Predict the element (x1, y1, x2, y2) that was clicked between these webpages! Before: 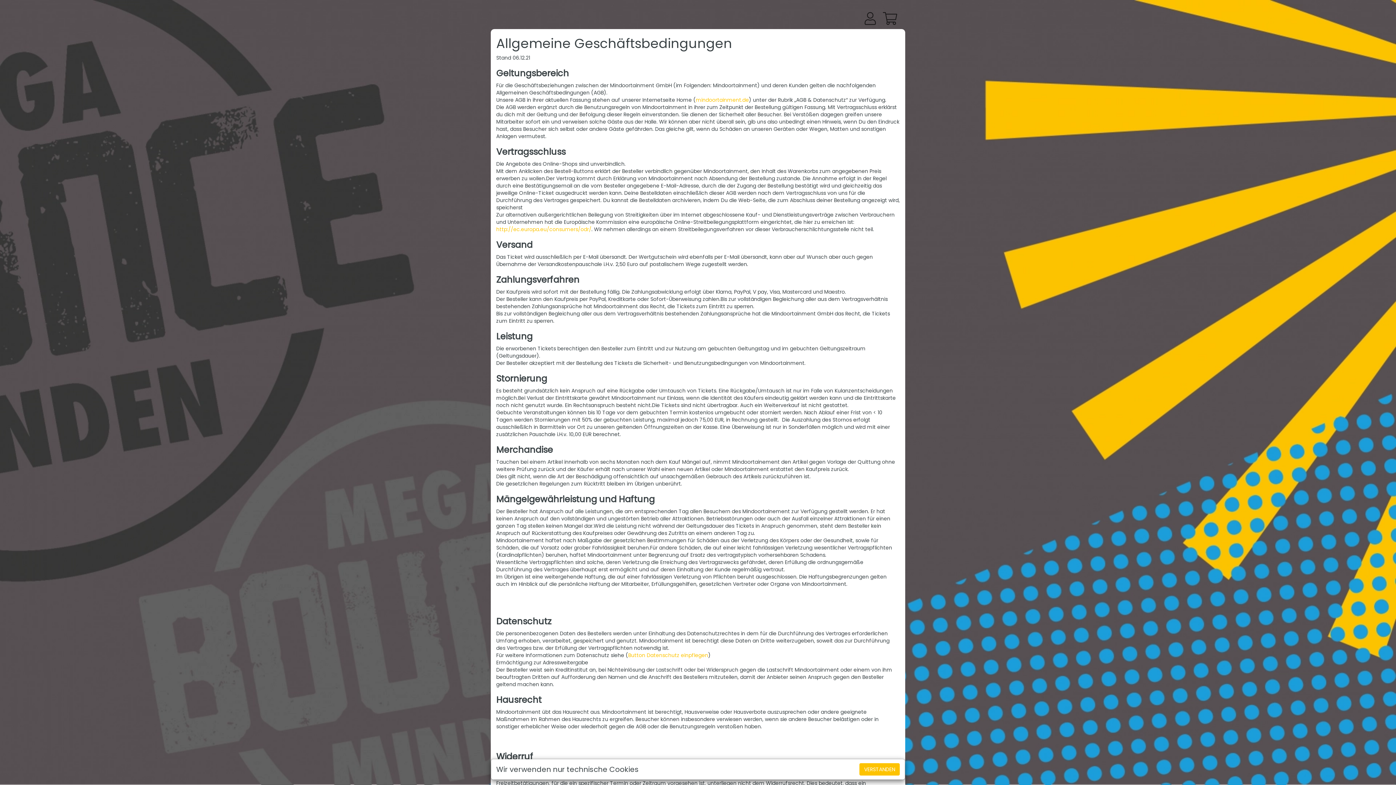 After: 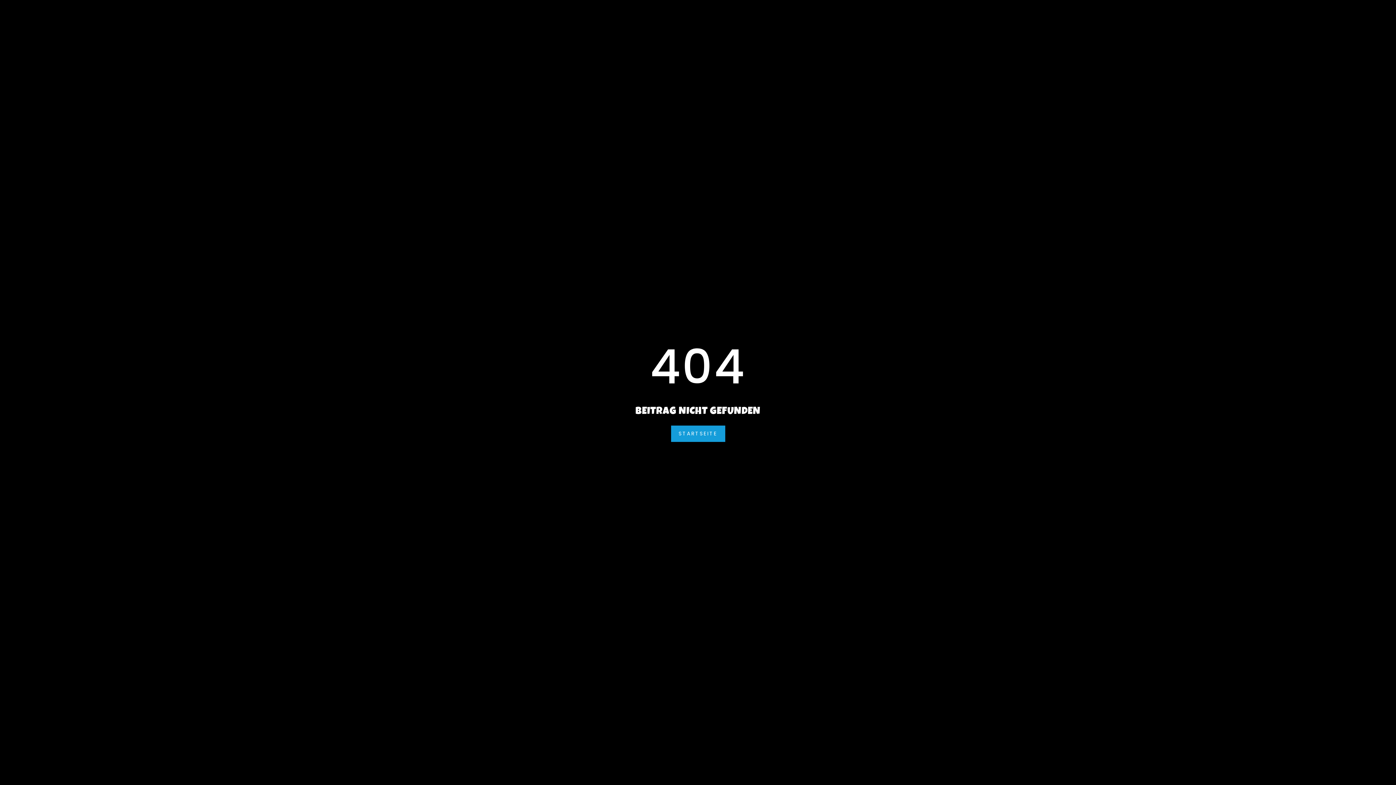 Action: bbox: (696, 96, 749, 103) label: mindoortainment.de